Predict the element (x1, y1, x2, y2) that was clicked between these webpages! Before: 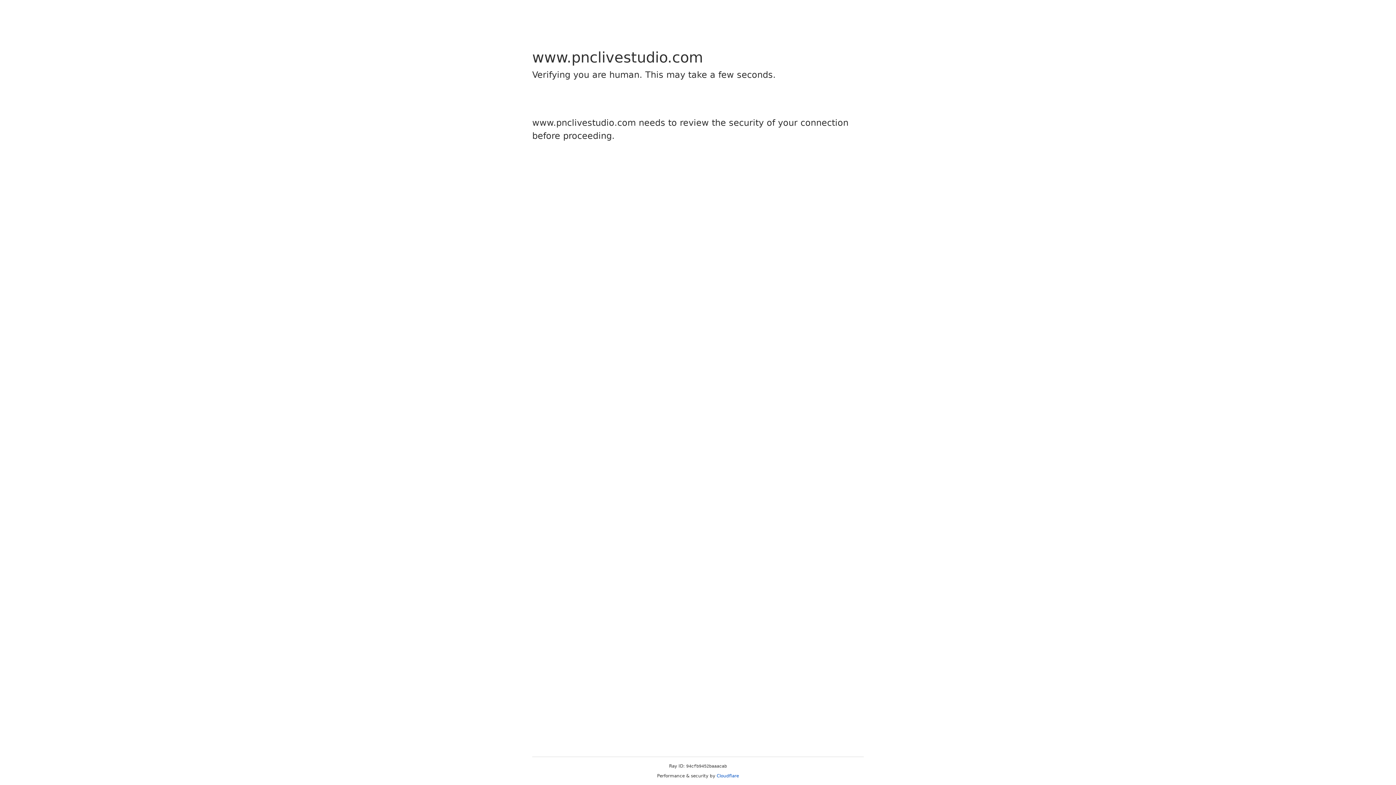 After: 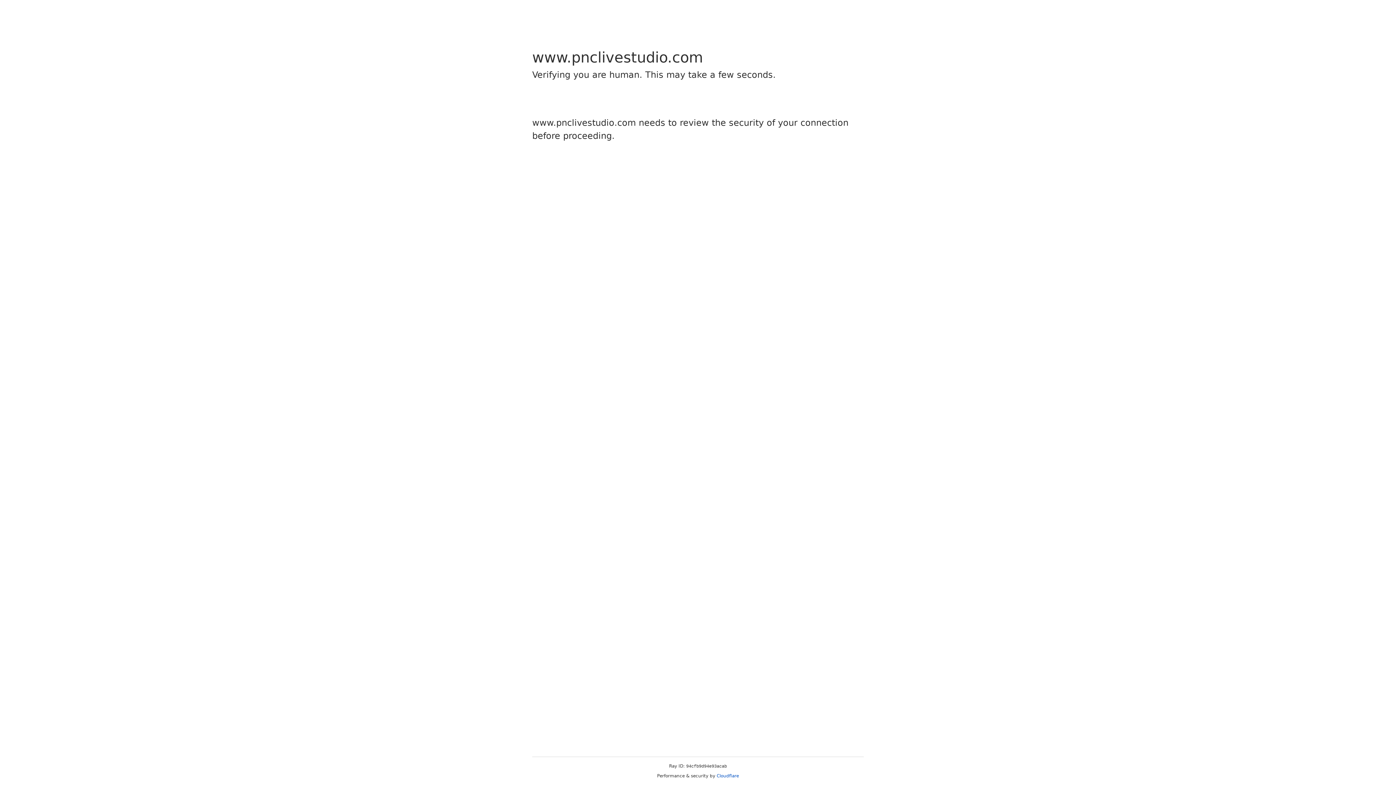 Action: label: Cloudflare bbox: (716, 773, 739, 778)